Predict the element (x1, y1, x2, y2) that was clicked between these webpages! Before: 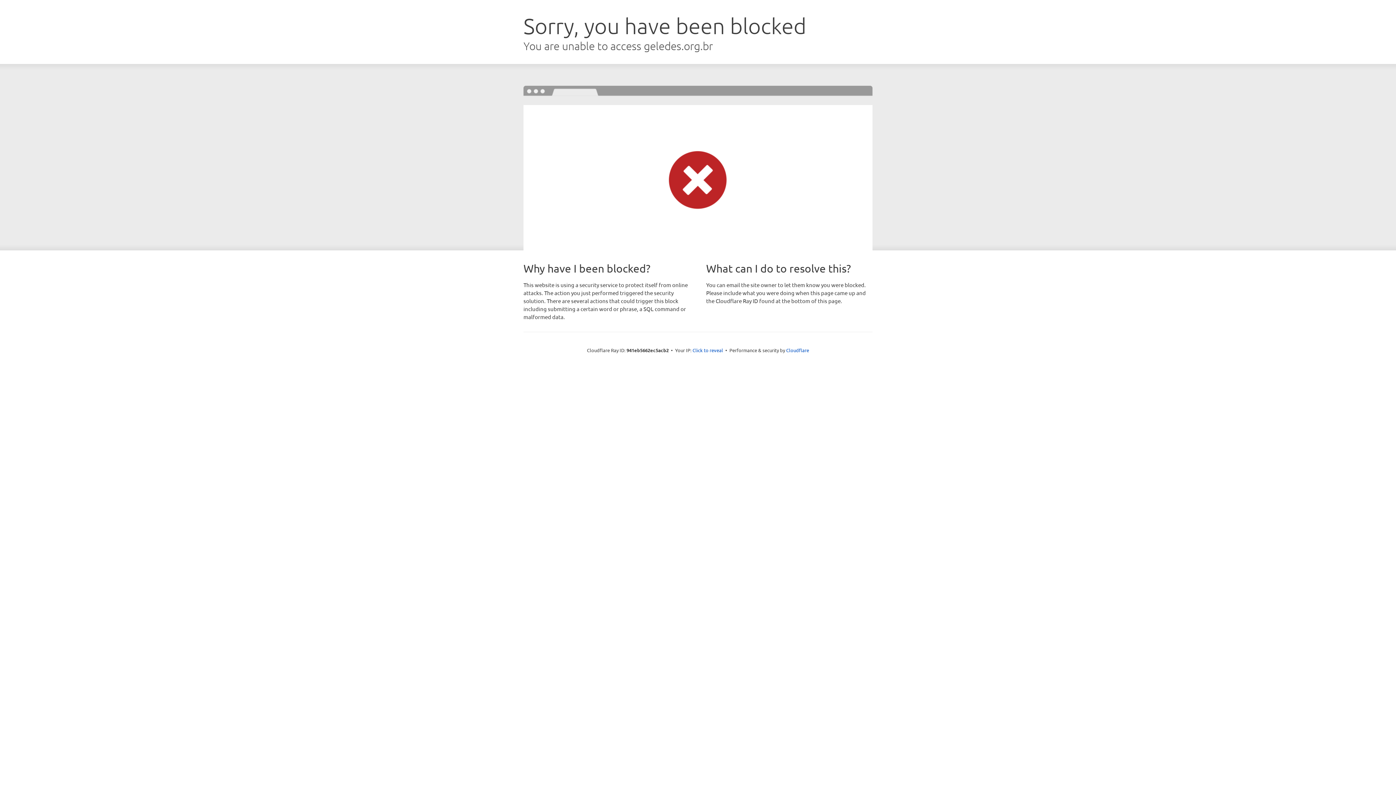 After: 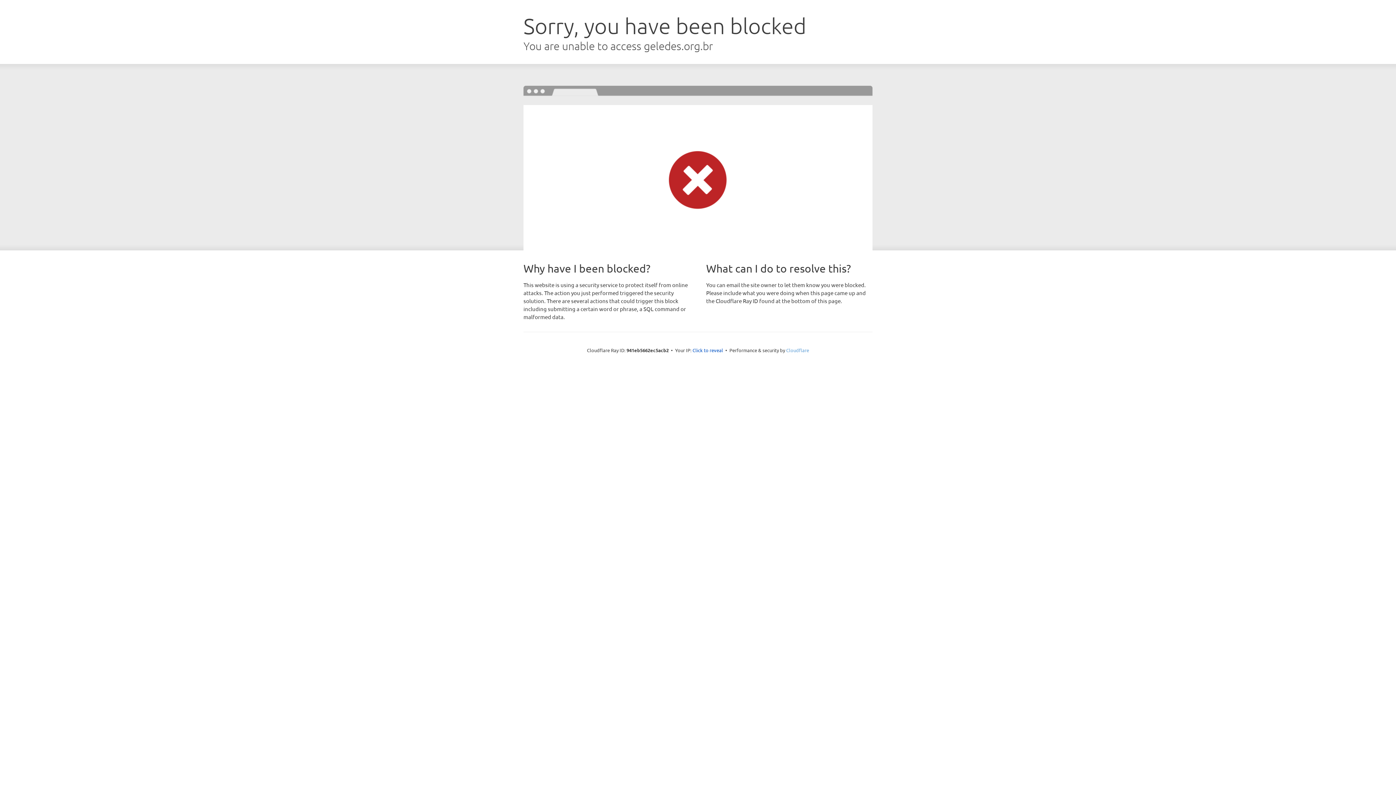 Action: bbox: (786, 347, 809, 353) label: Cloudflare